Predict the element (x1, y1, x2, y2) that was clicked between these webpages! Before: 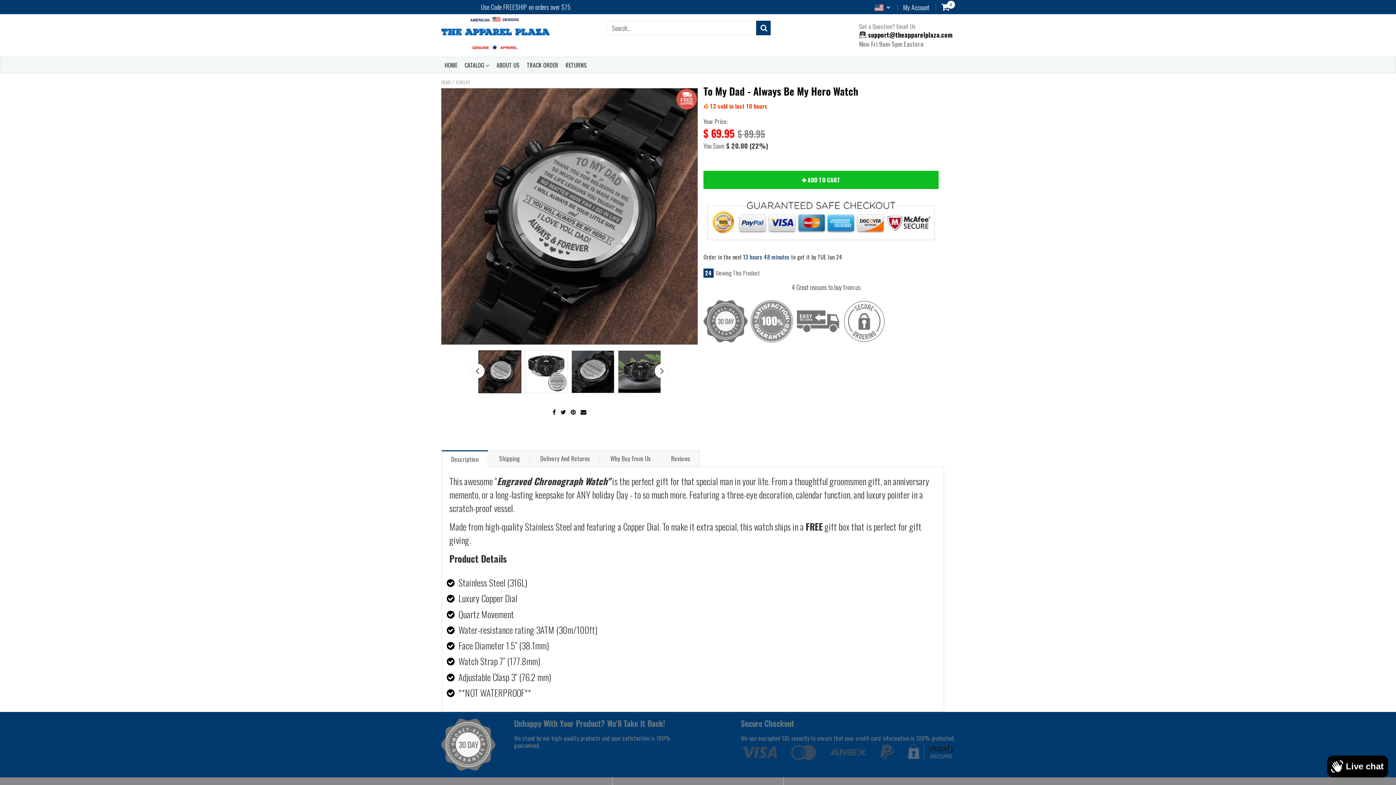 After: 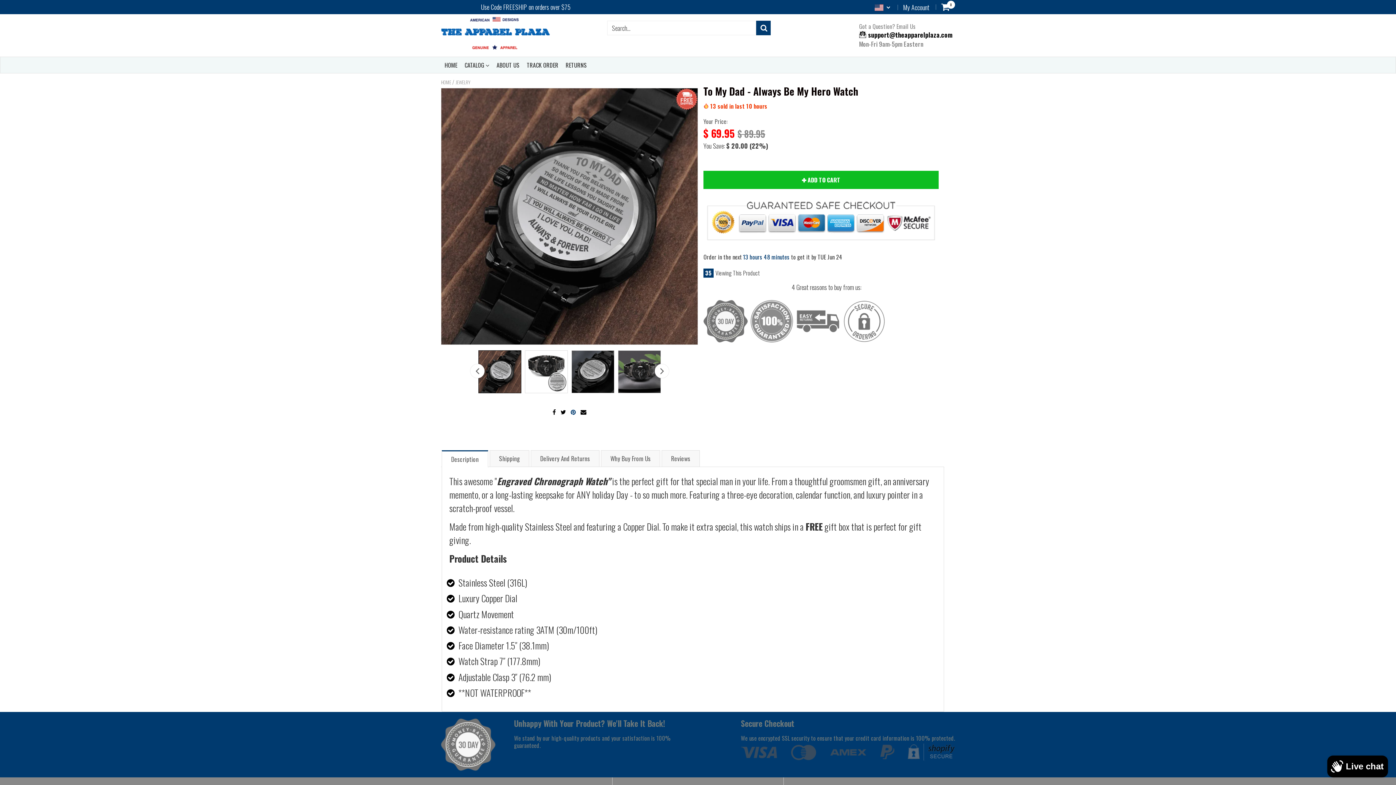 Action: bbox: (569, 405, 578, 418) label:  